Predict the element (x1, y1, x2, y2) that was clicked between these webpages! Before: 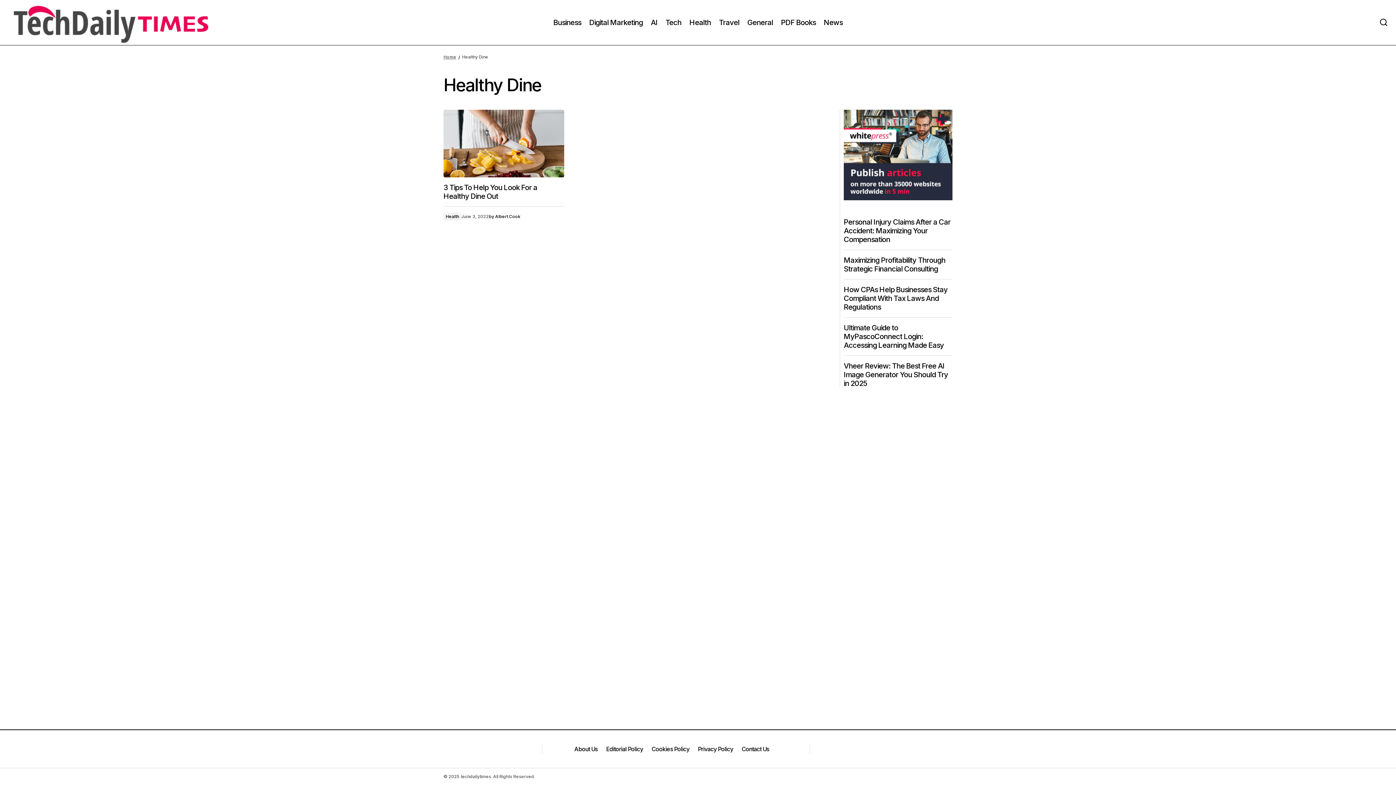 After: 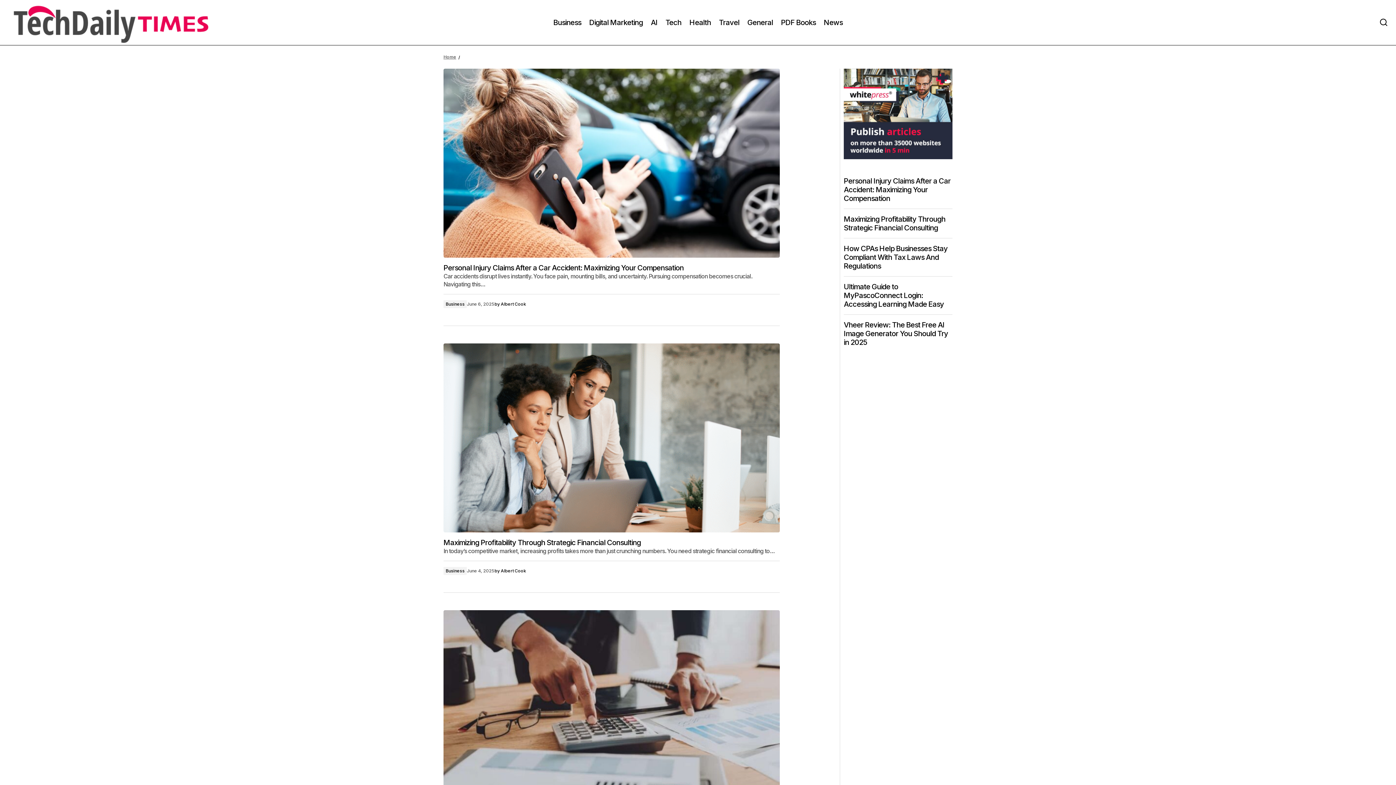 Action: bbox: (8, 0, 212, 45)